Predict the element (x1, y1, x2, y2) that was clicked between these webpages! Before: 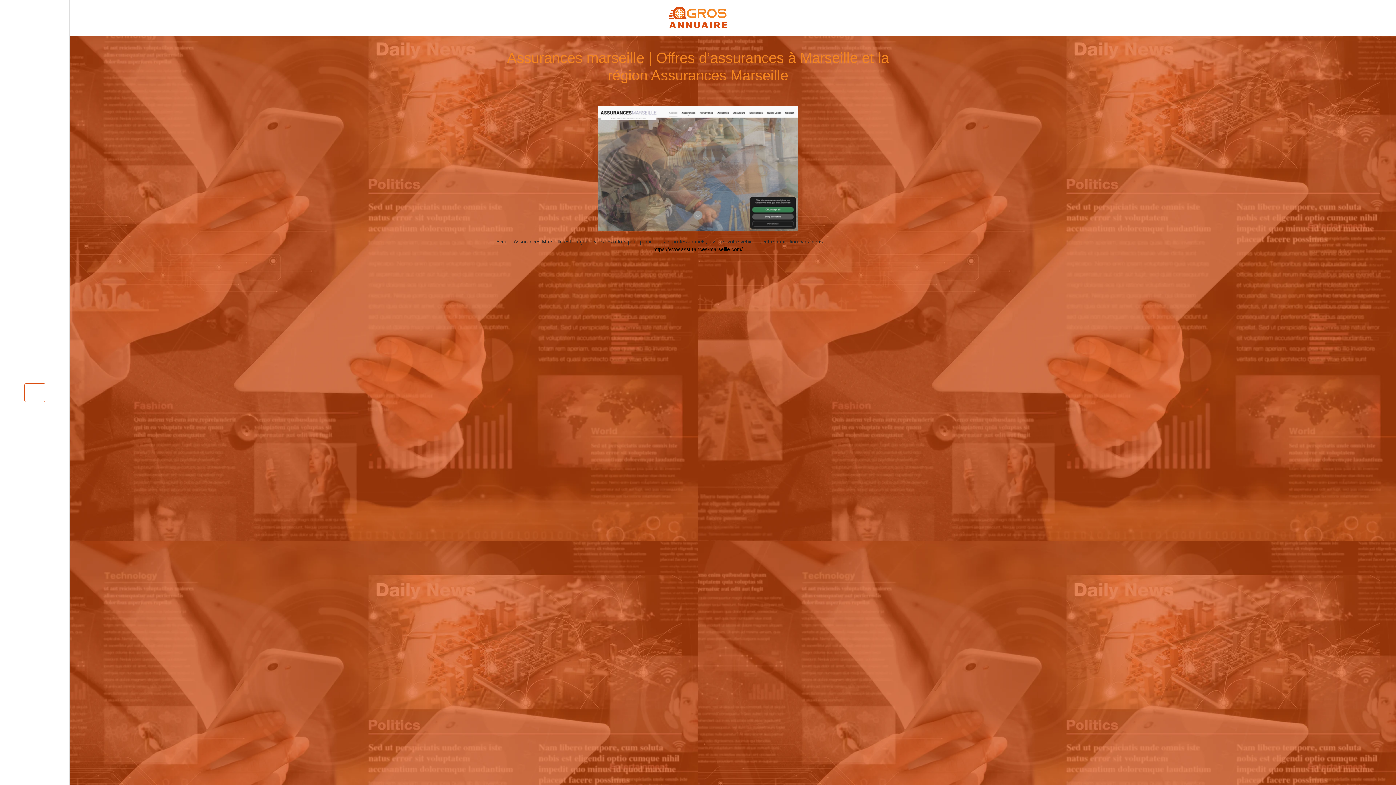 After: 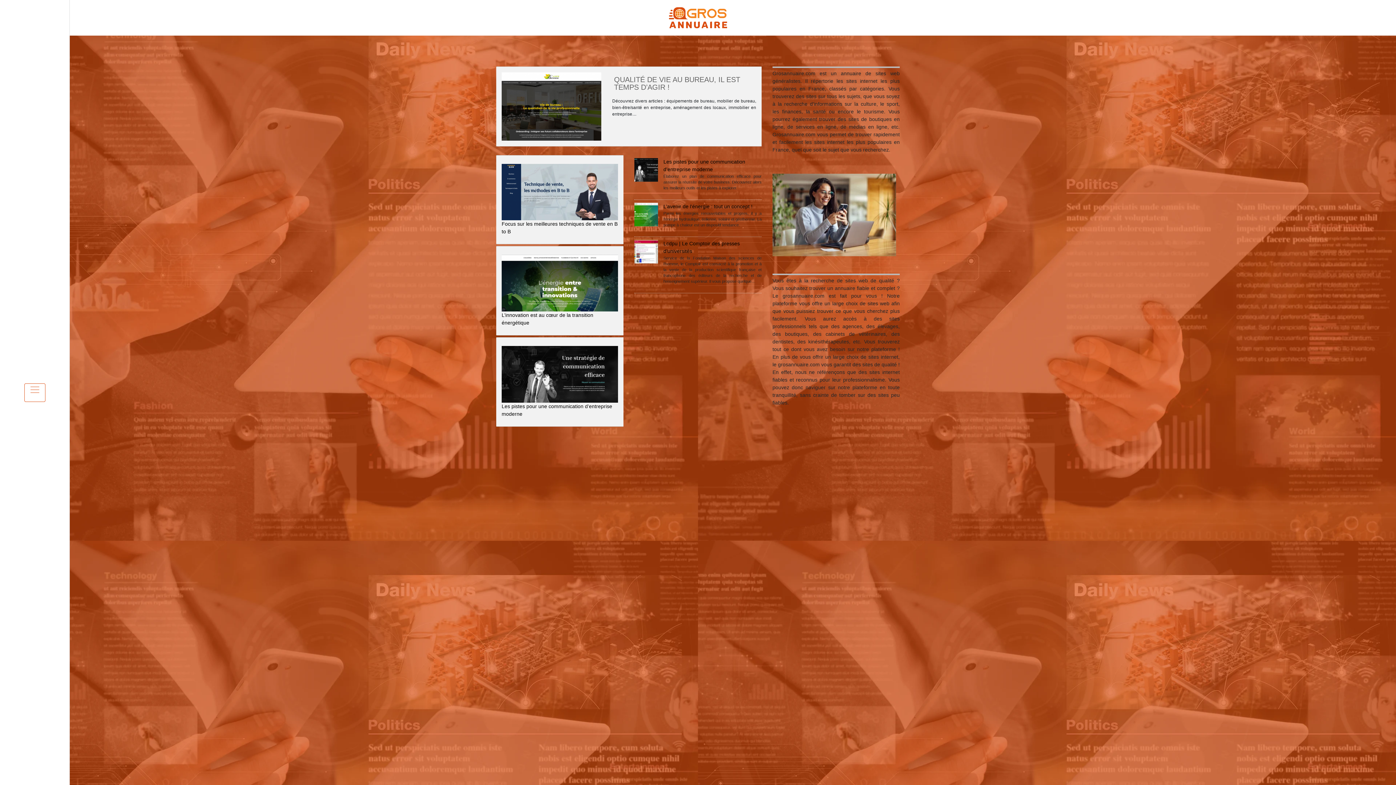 Action: bbox: (669, 14, 727, 20)